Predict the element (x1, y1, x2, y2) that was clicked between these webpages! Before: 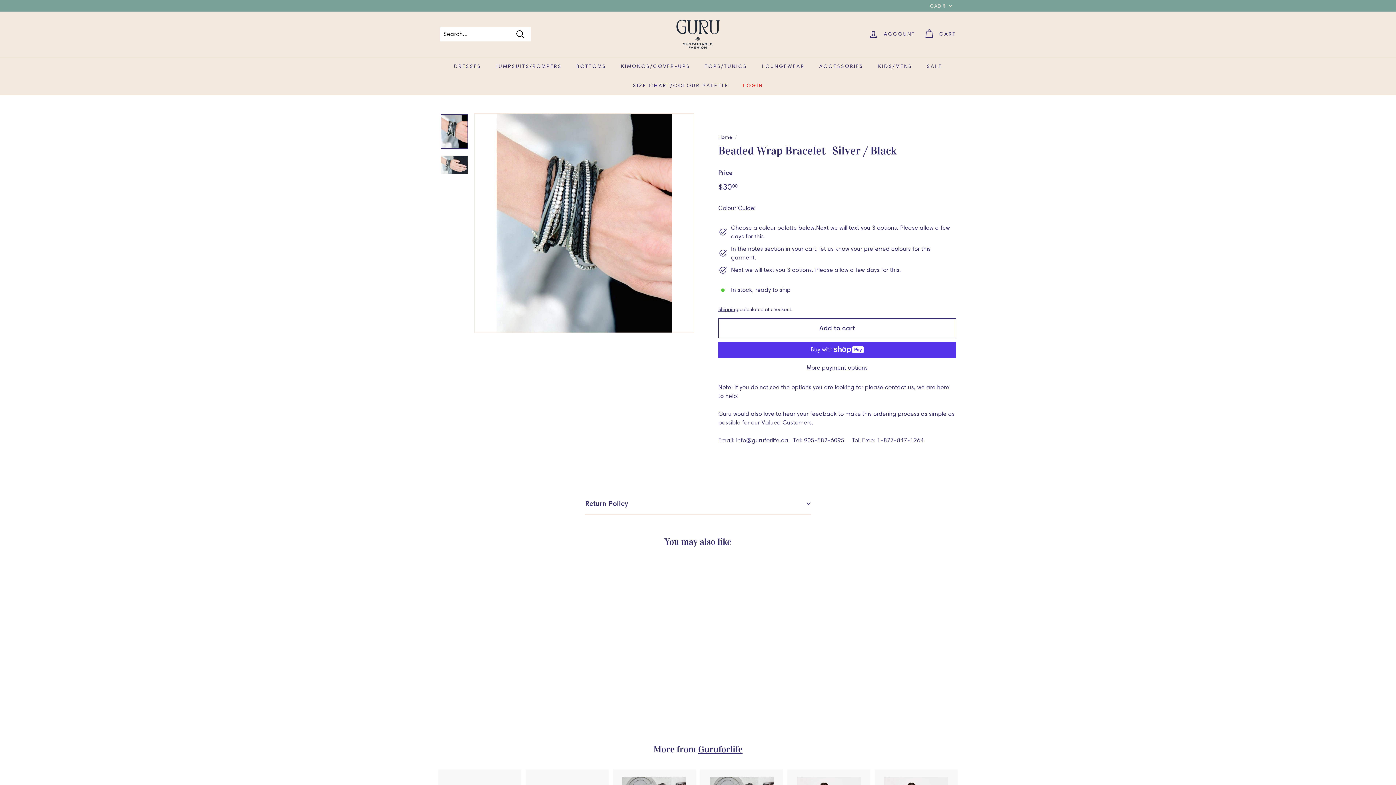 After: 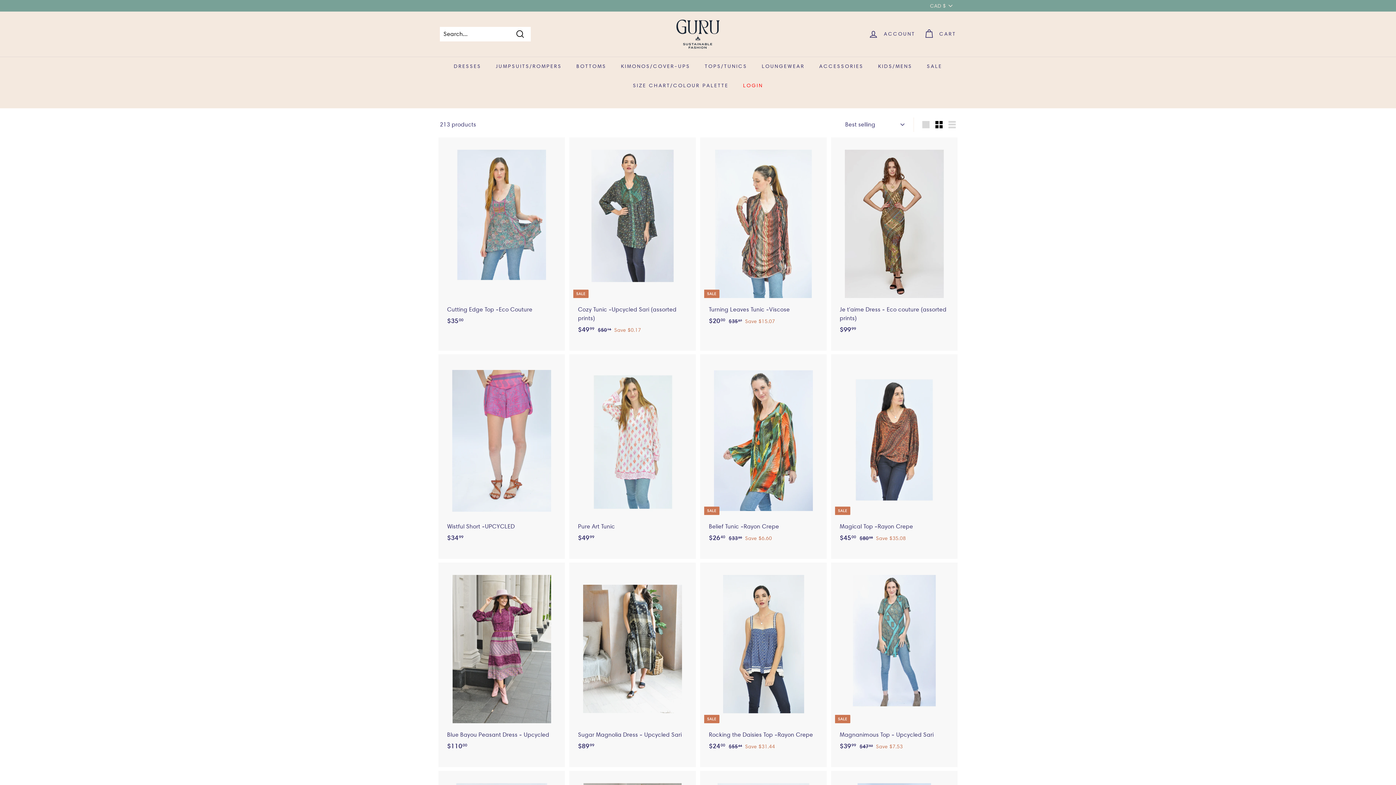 Action: label: SALE bbox: (919, 56, 949, 75)